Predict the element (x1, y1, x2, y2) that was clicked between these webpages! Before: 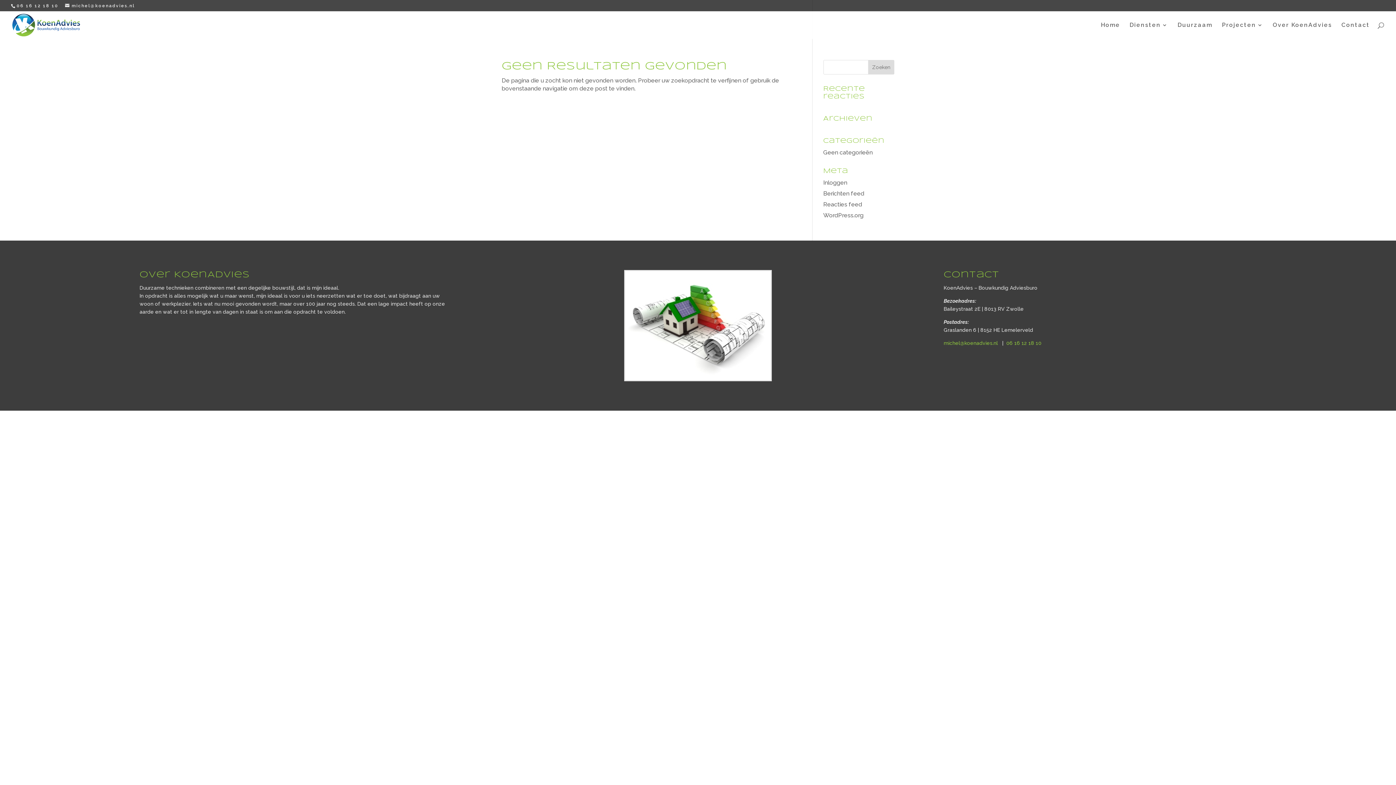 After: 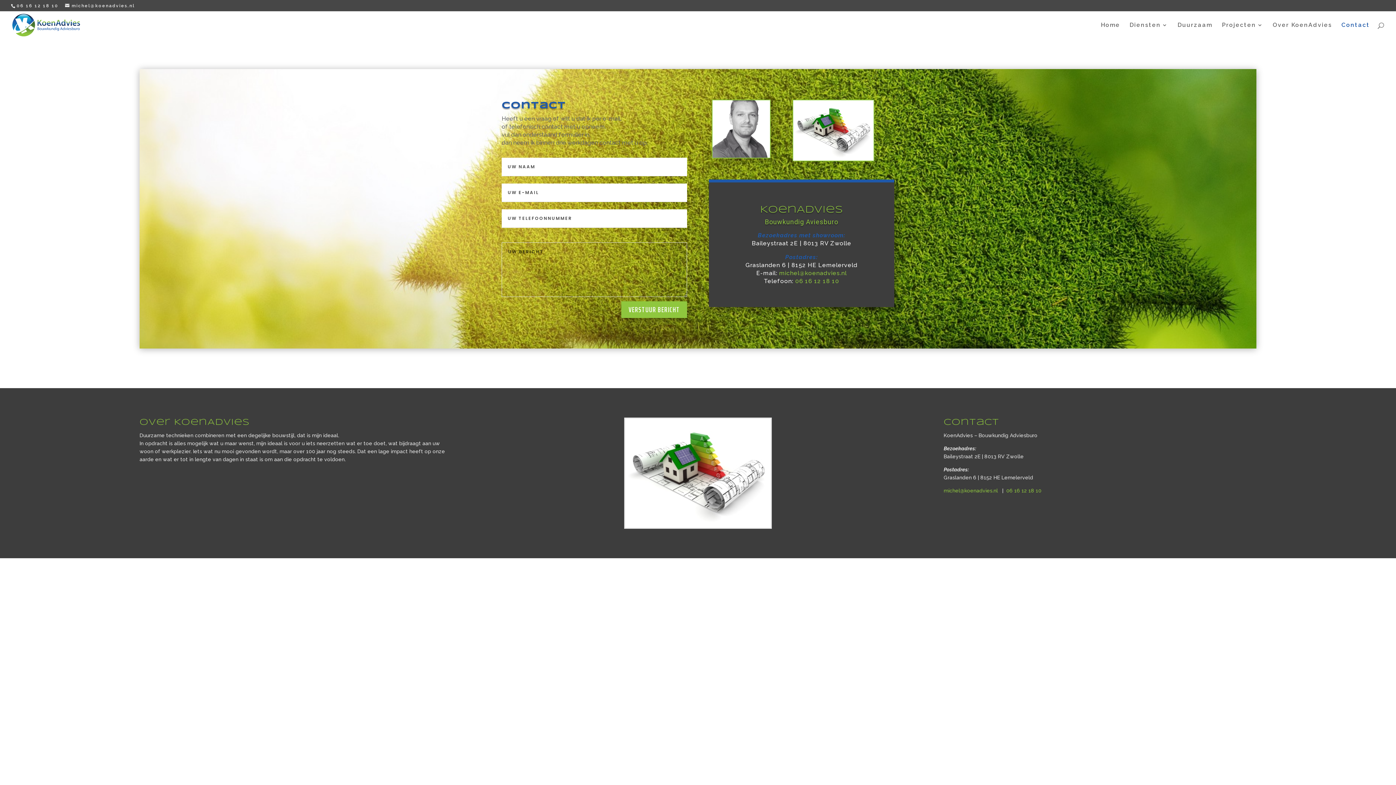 Action: label: Contact bbox: (1341, 22, 1370, 38)